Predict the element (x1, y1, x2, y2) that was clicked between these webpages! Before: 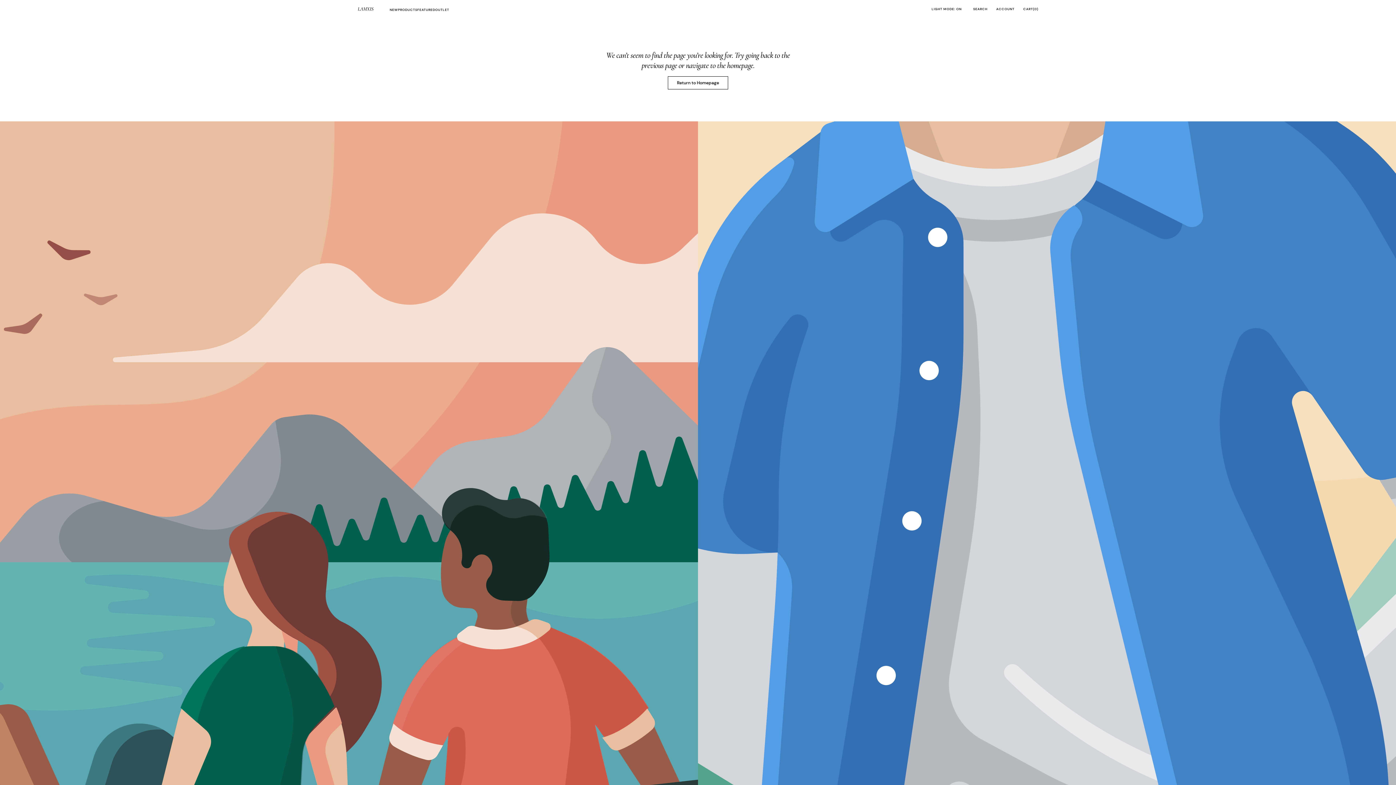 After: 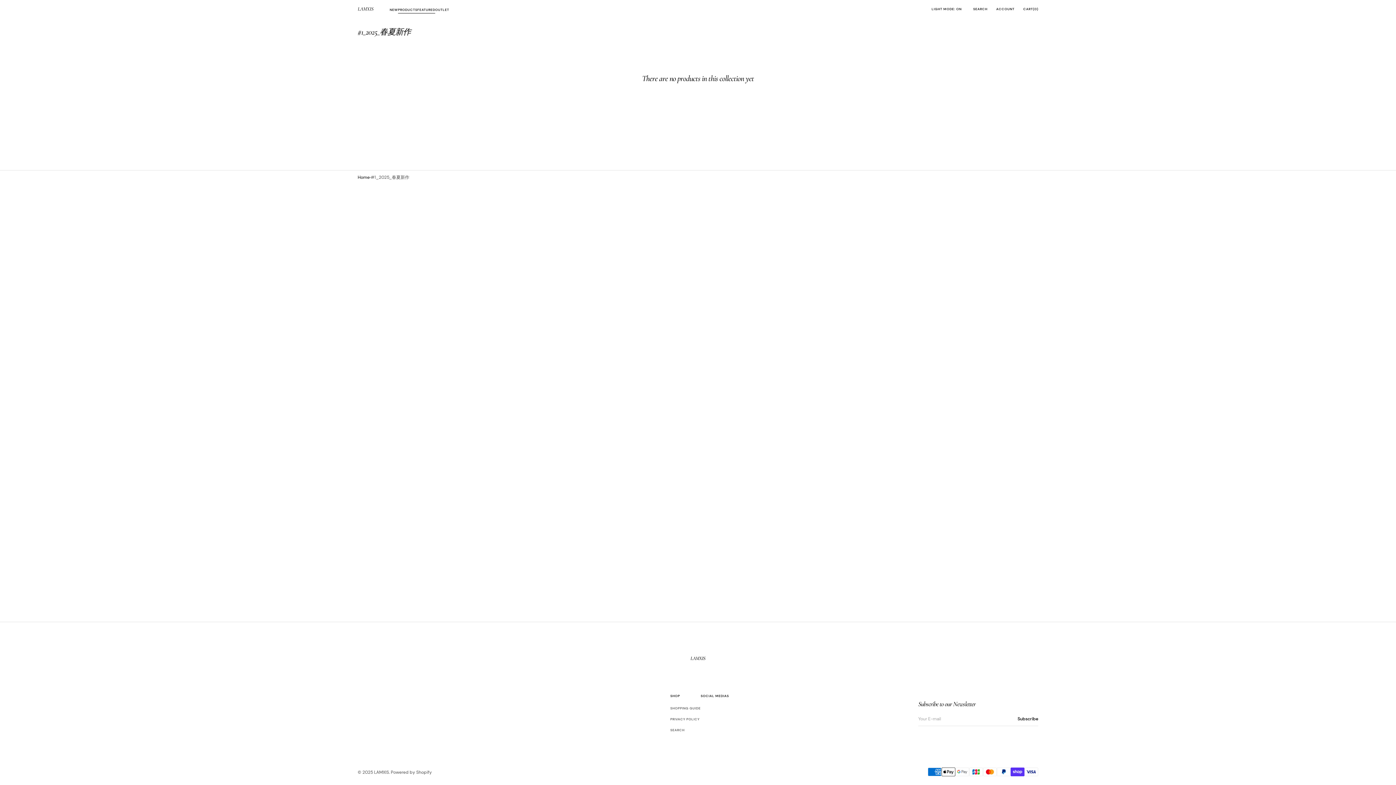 Action: bbox: (398, 7, 417, 12) label: PRODUCTS